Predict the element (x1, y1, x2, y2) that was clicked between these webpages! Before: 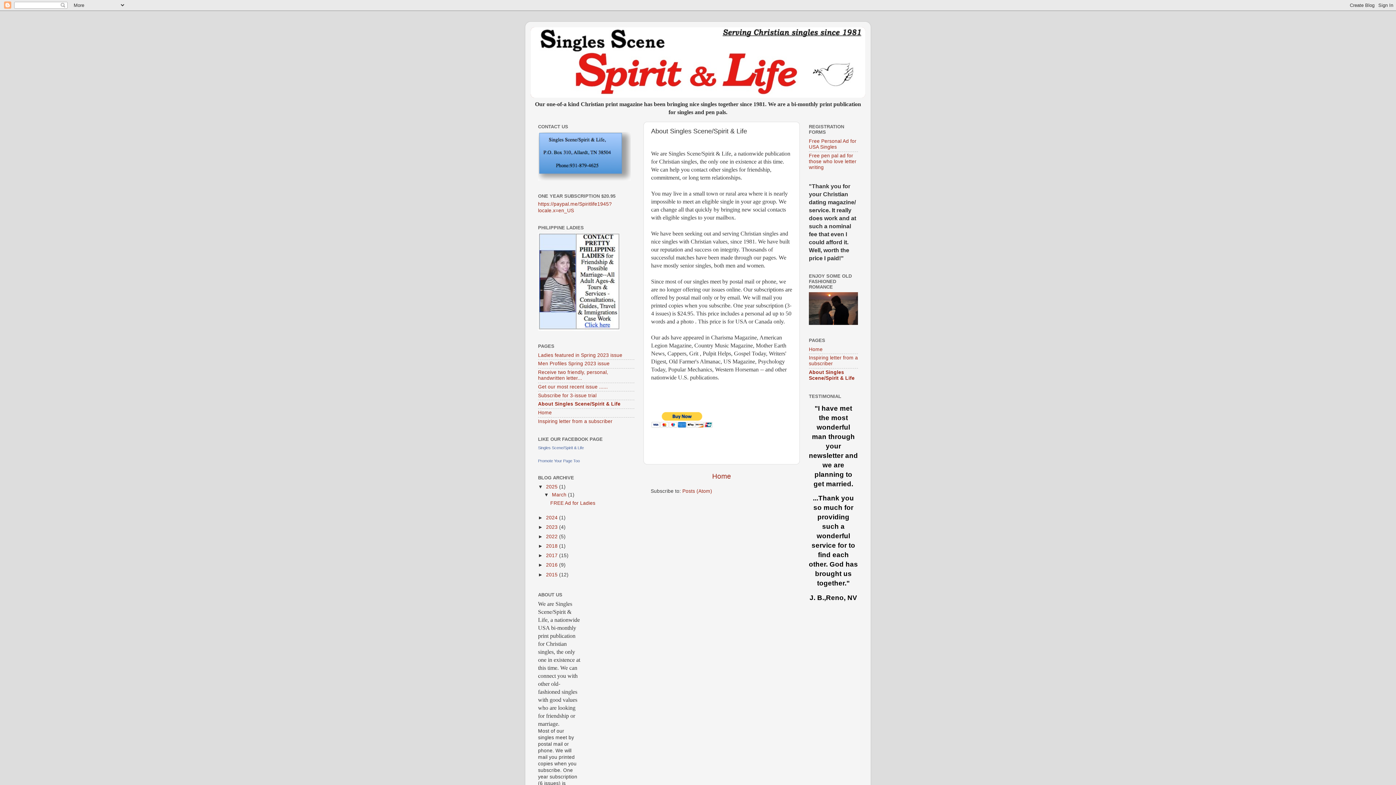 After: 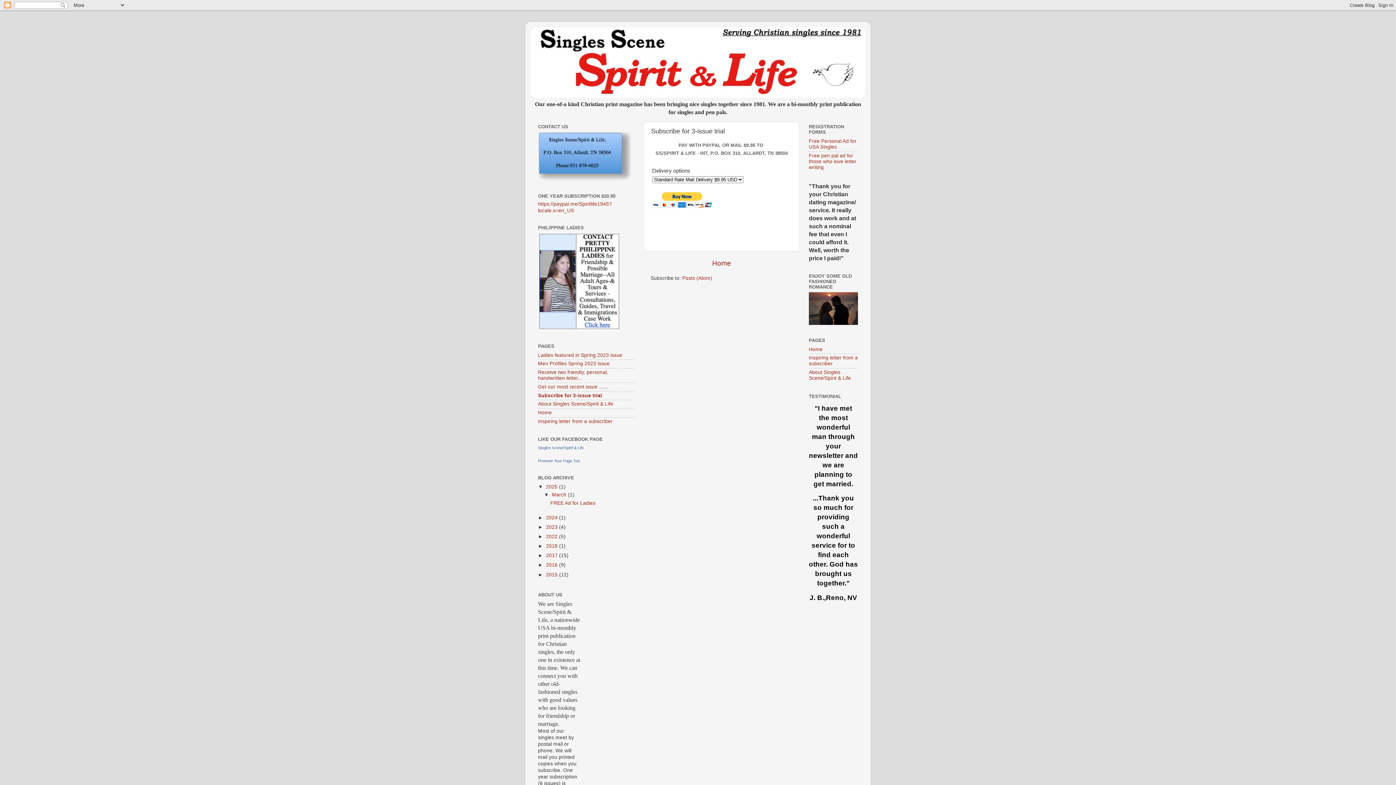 Action: bbox: (538, 392, 596, 398) label: Subscribe for 3-issue trial